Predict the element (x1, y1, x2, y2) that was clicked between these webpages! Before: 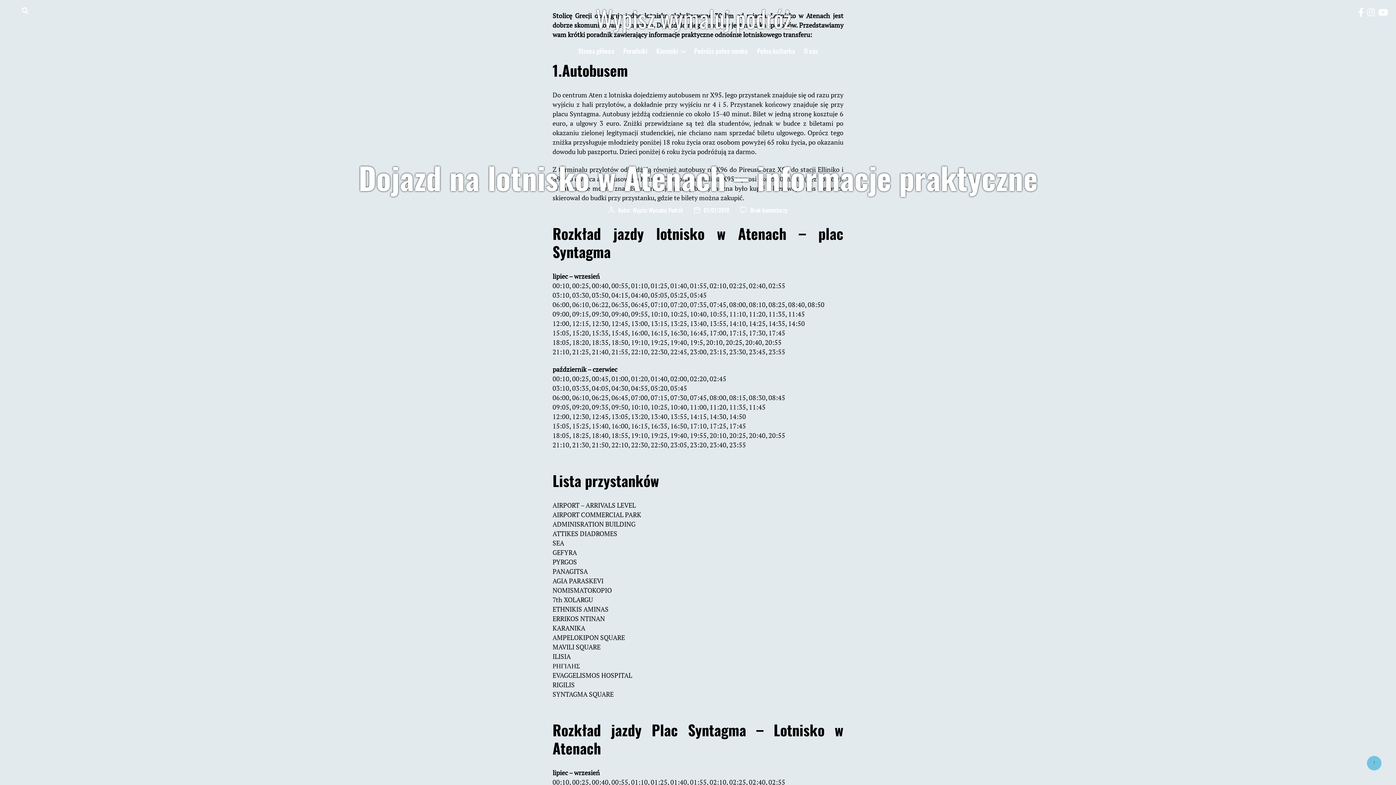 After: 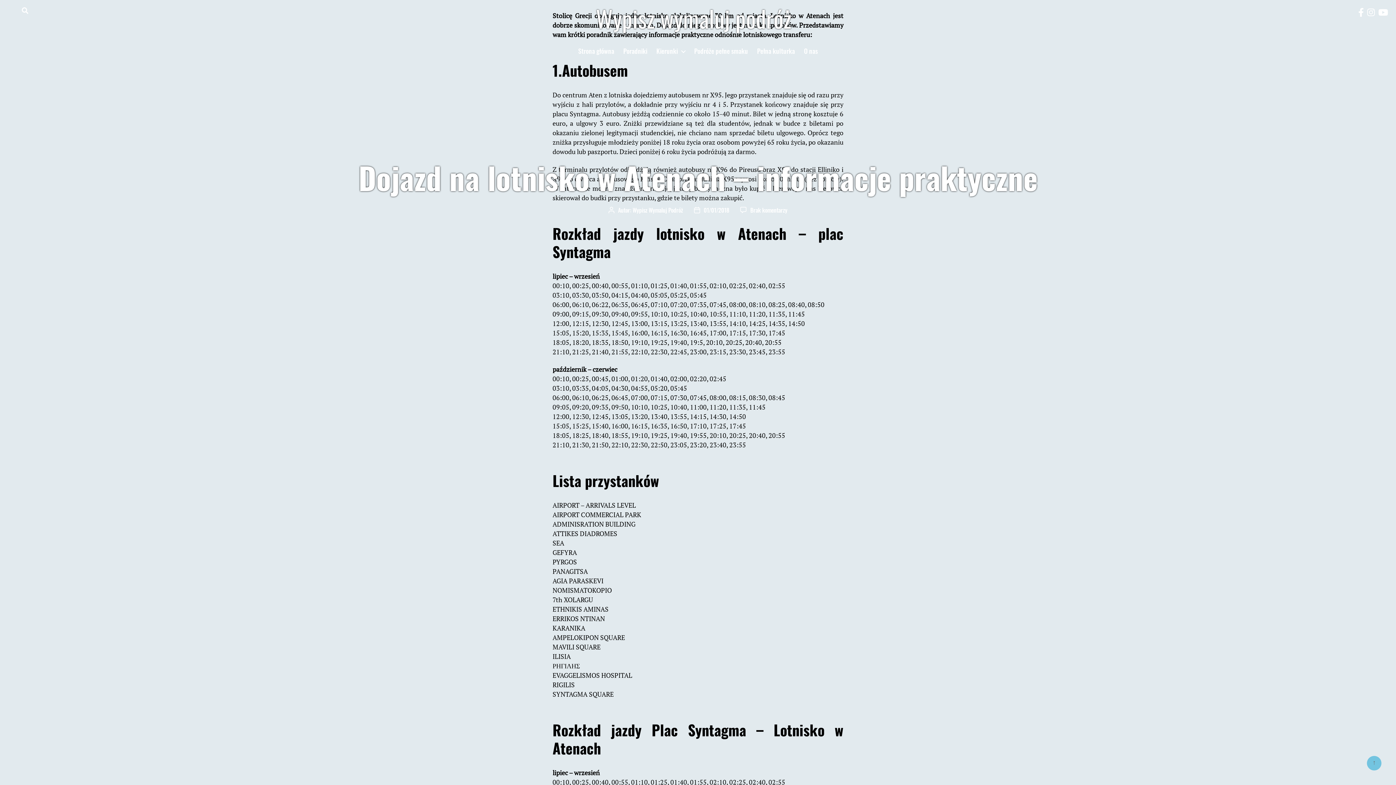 Action: bbox: (1377, 5, 1389, 18)